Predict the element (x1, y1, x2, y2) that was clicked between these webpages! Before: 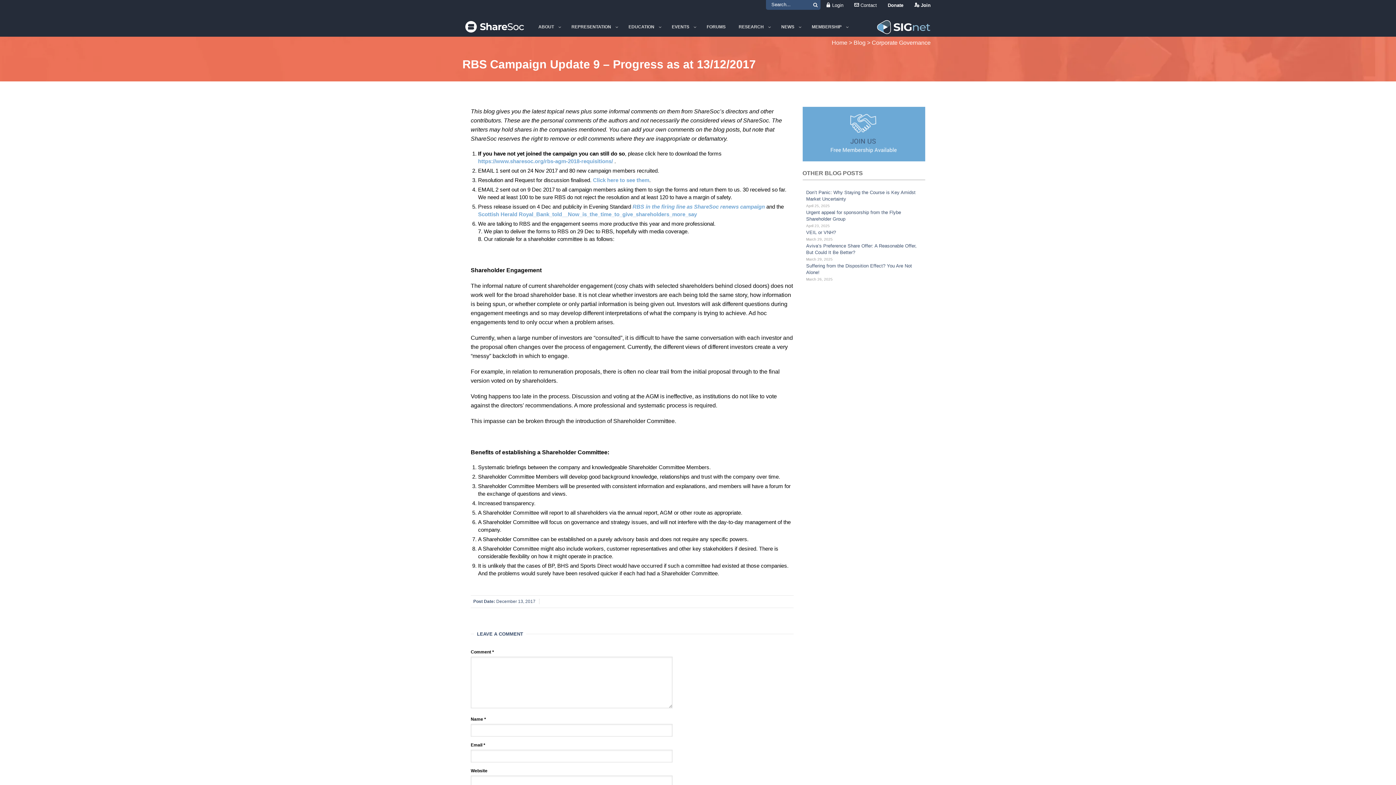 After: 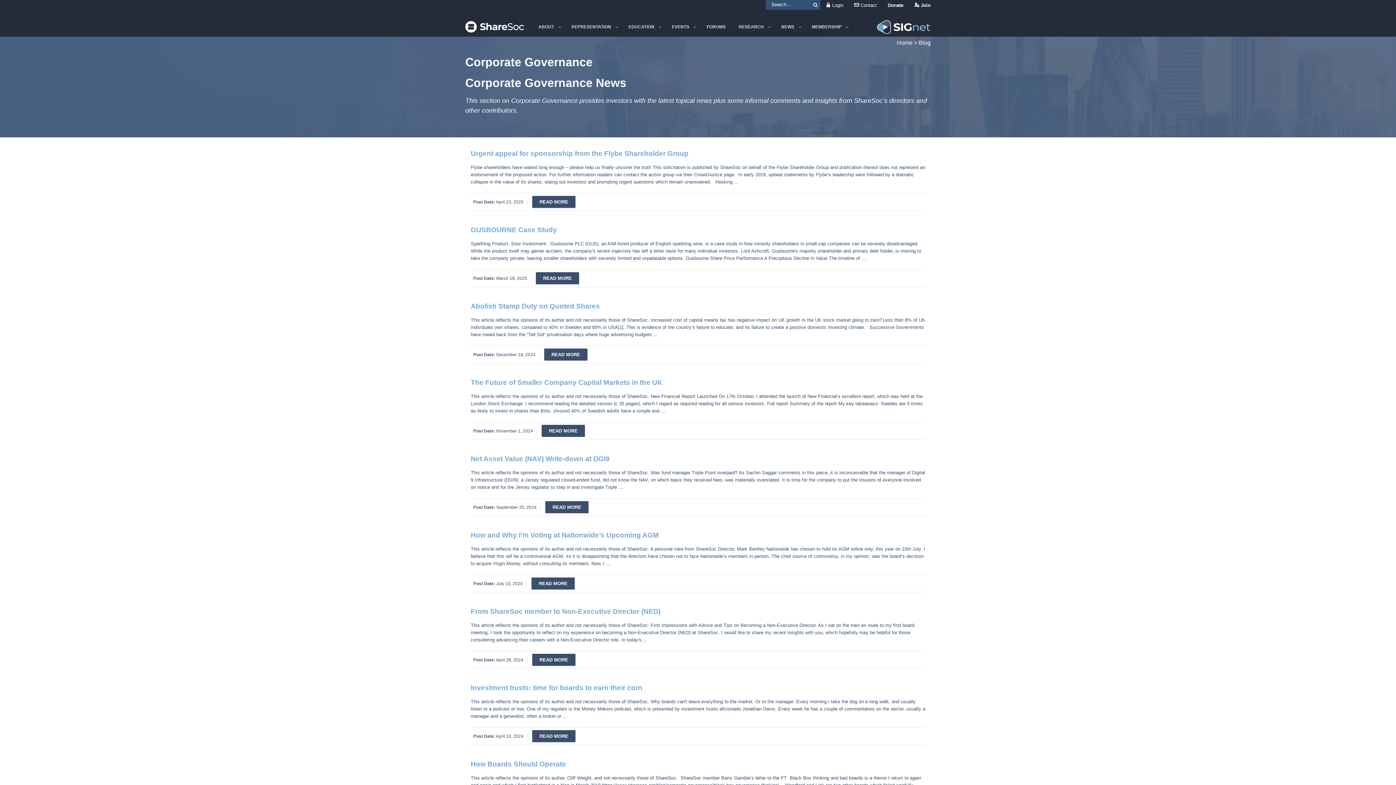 Action: bbox: (872, 39, 930, 45) label: Corporate Governance